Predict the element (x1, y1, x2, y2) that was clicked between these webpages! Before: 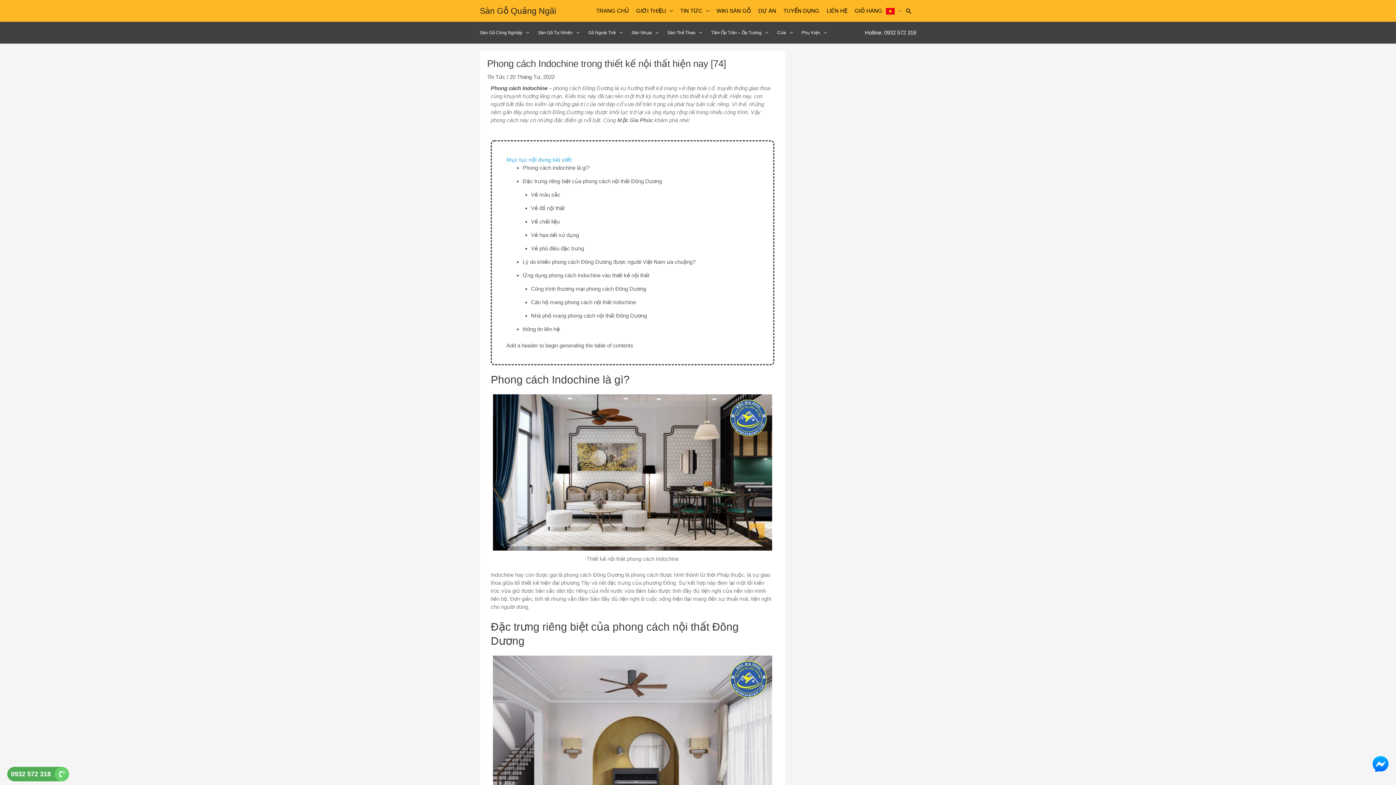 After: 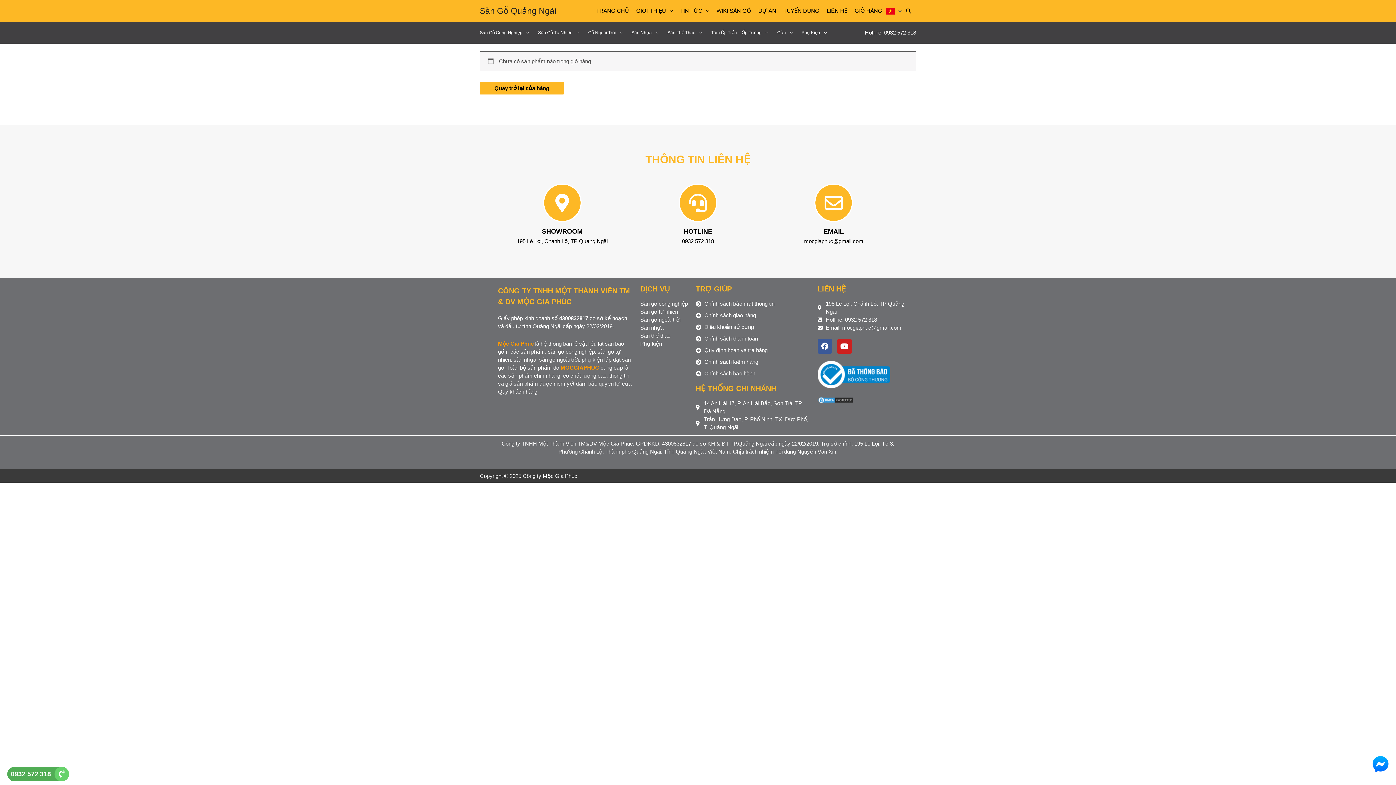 Action: bbox: (851, 0, 886, 21) label: GIỎ HÀNG